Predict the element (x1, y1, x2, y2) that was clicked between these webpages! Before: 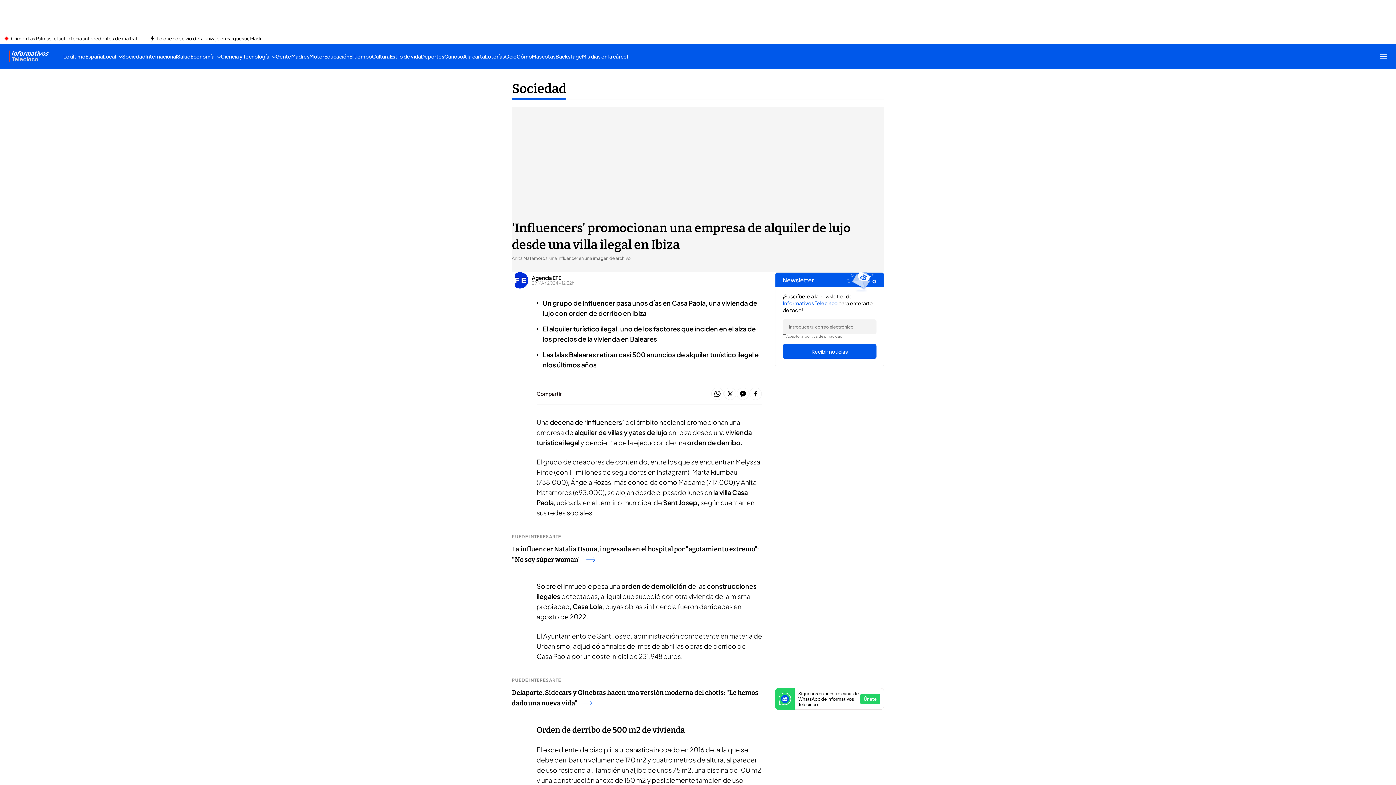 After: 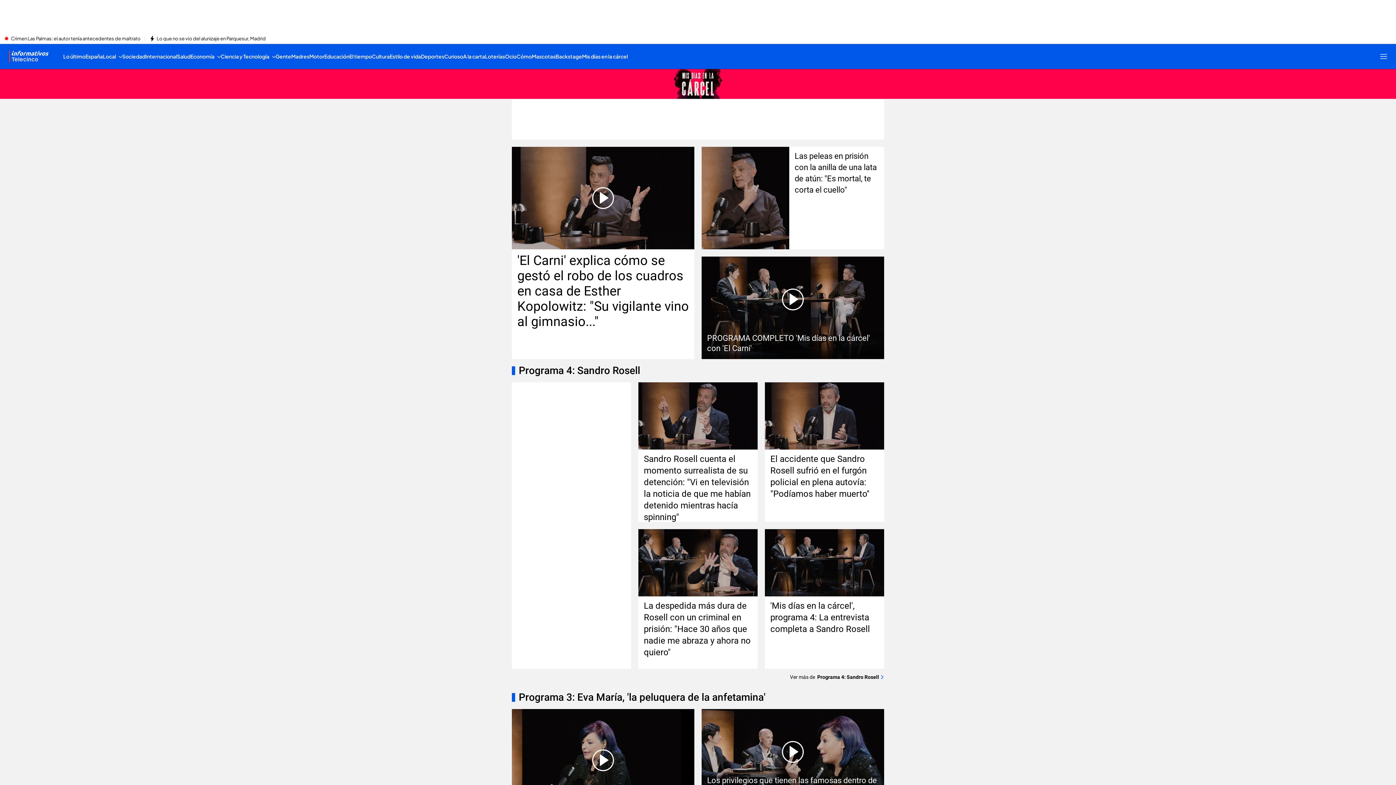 Action: label: Mis días en la cárcel bbox: (582, 44, 628, 68)